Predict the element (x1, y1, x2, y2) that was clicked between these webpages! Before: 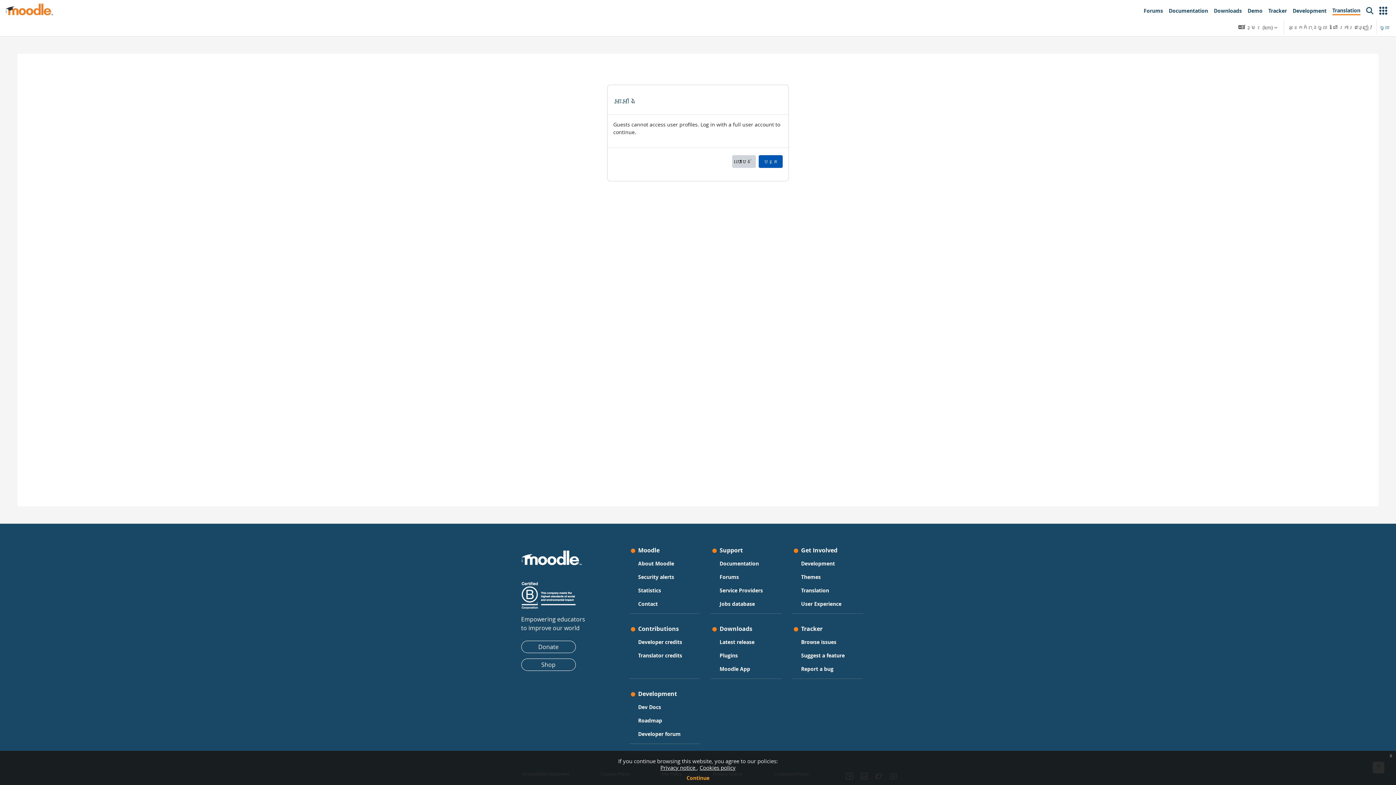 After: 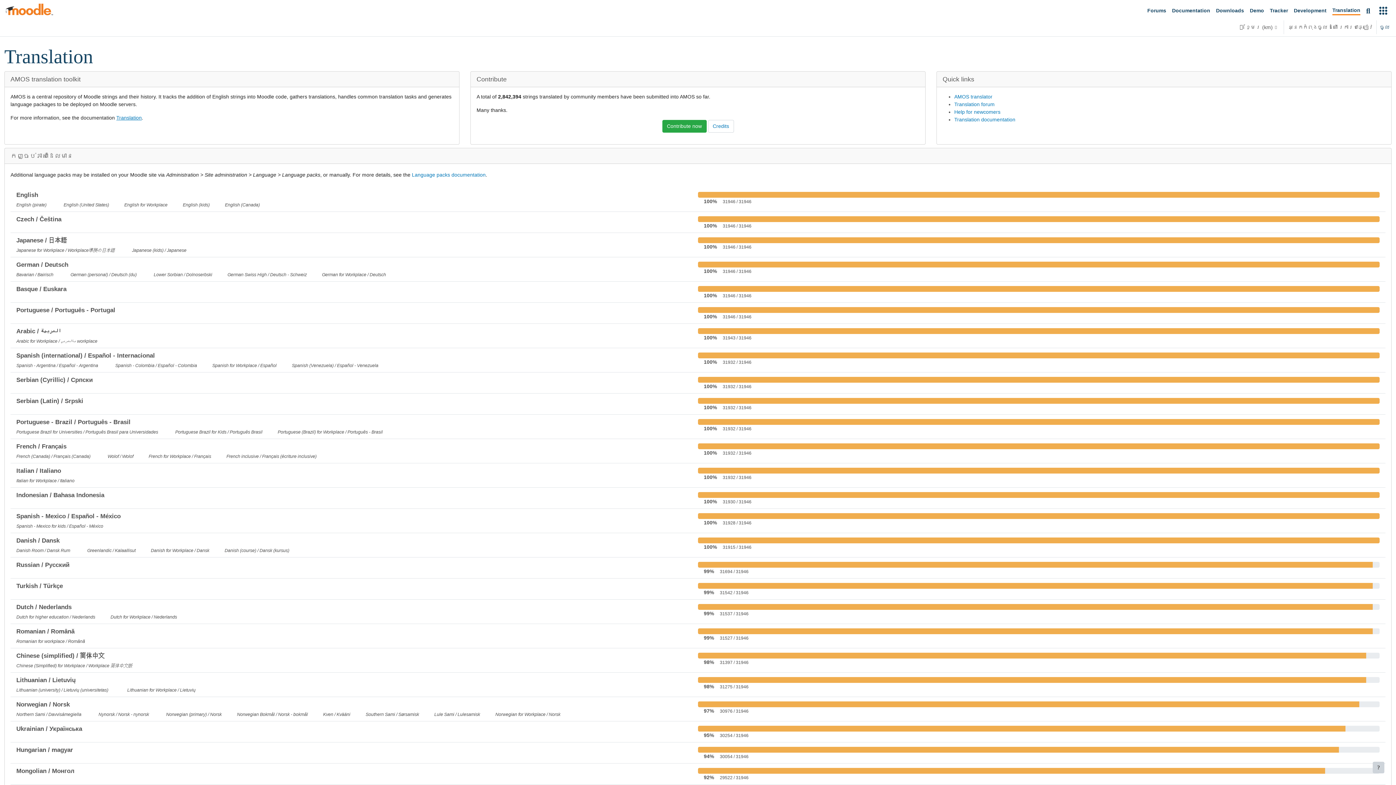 Action: label: Translation bbox: (1329, 3, 1363, 18)